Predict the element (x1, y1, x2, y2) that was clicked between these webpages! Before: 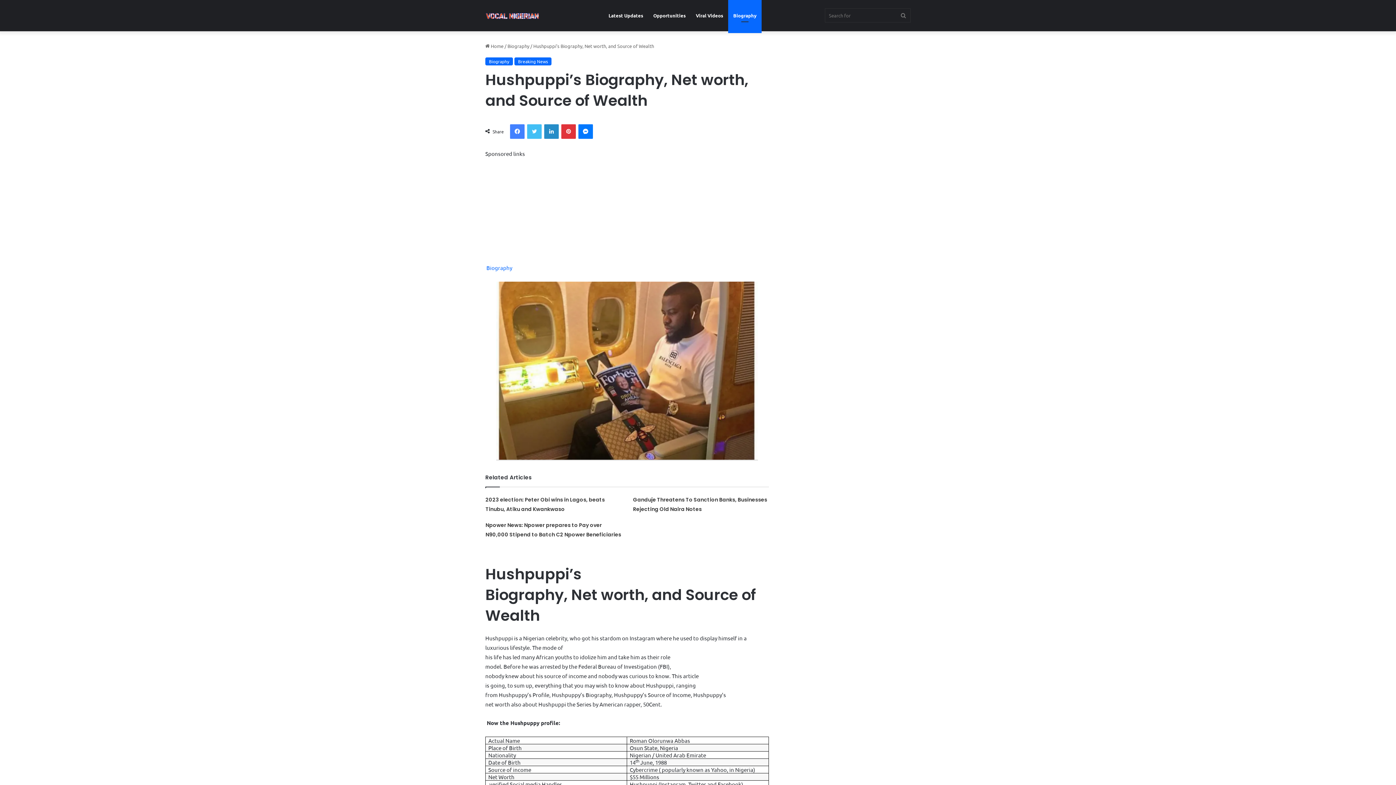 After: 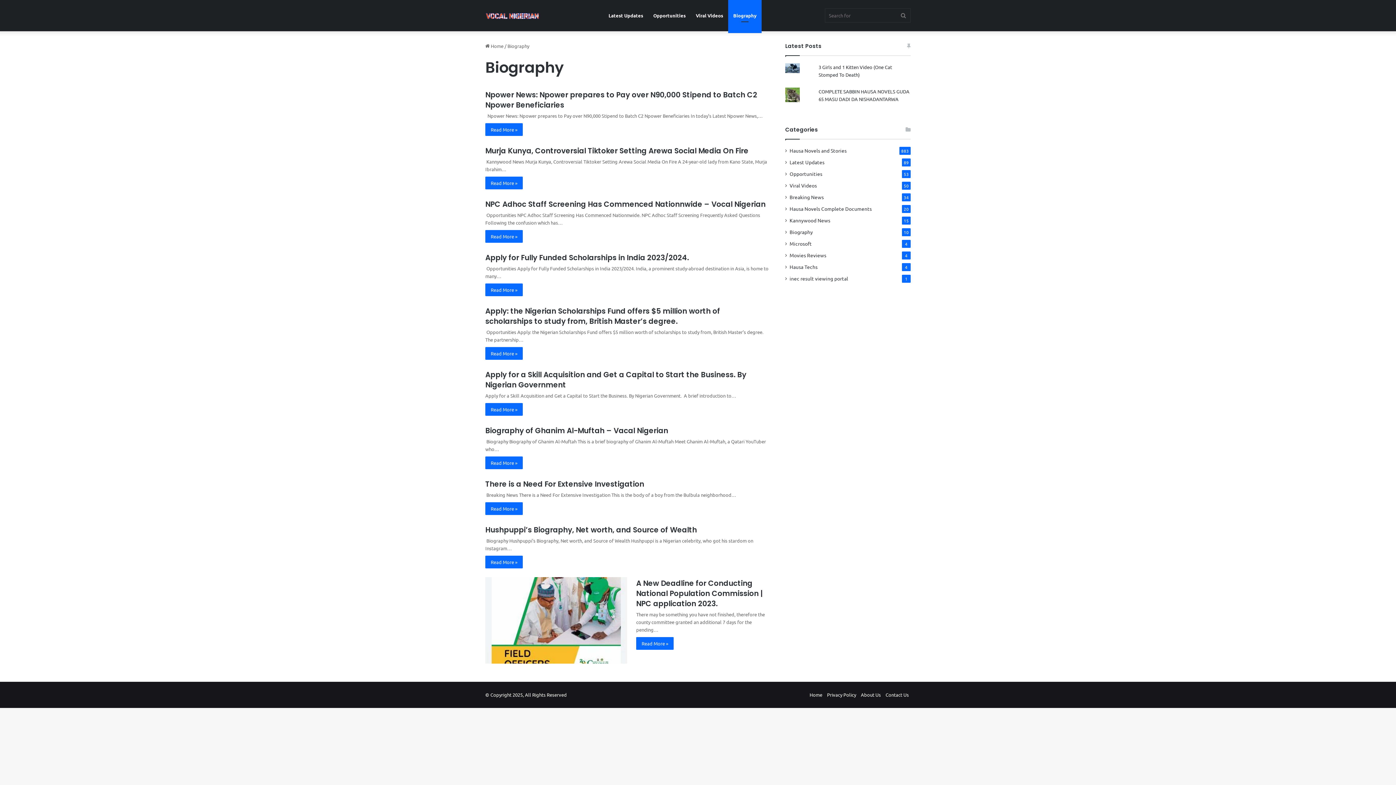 Action: bbox: (507, 42, 529, 49) label: Biography